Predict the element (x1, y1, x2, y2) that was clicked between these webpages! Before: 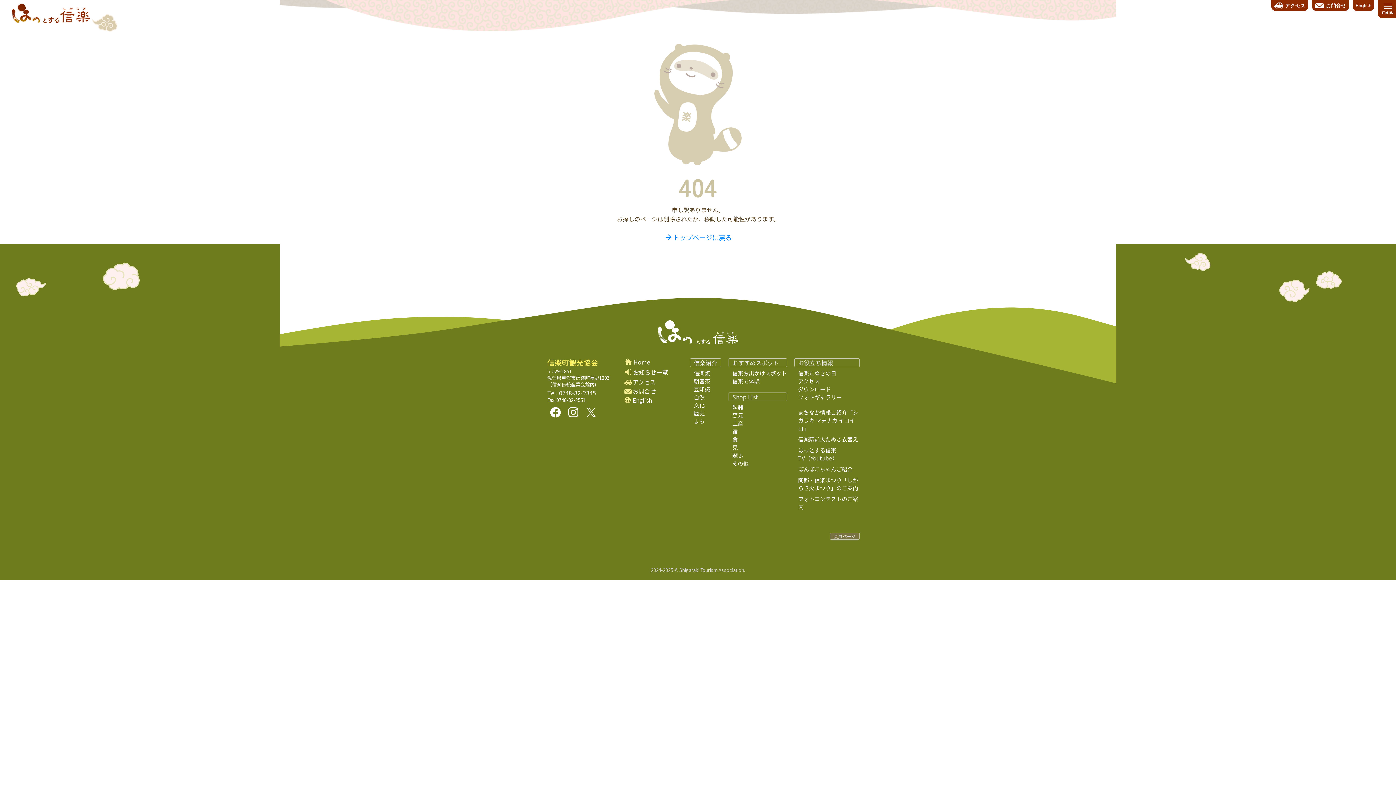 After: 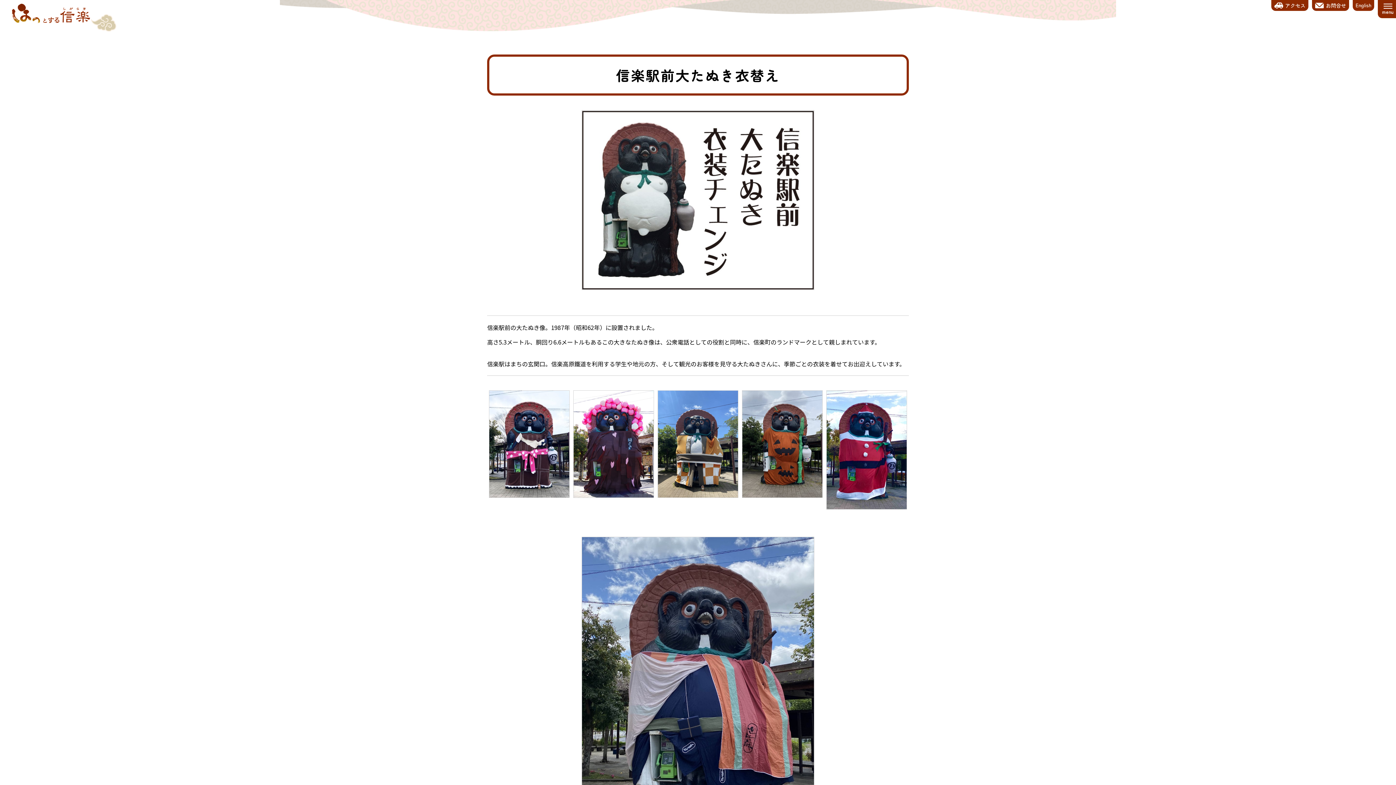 Action: bbox: (798, 435, 858, 443) label: 信楽駅前大たぬき衣替え